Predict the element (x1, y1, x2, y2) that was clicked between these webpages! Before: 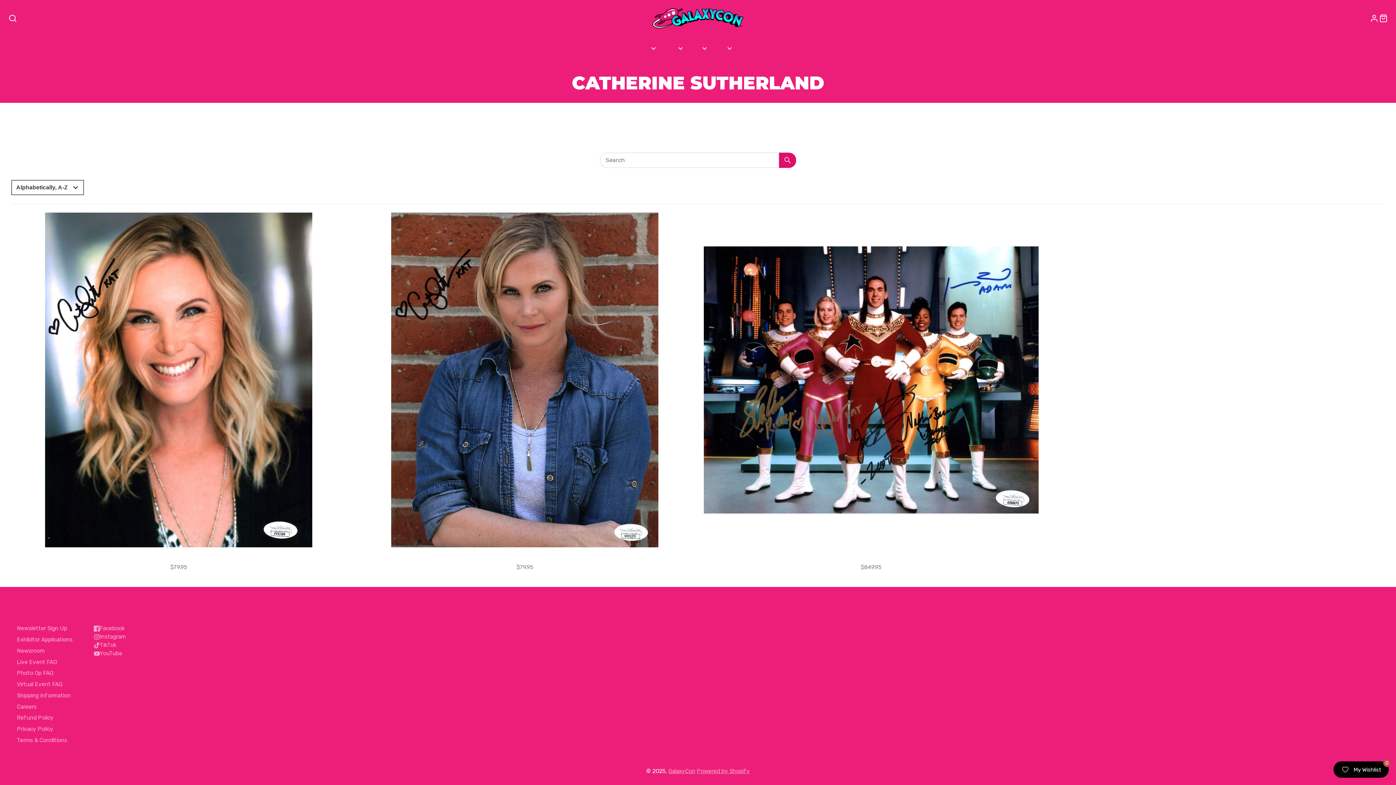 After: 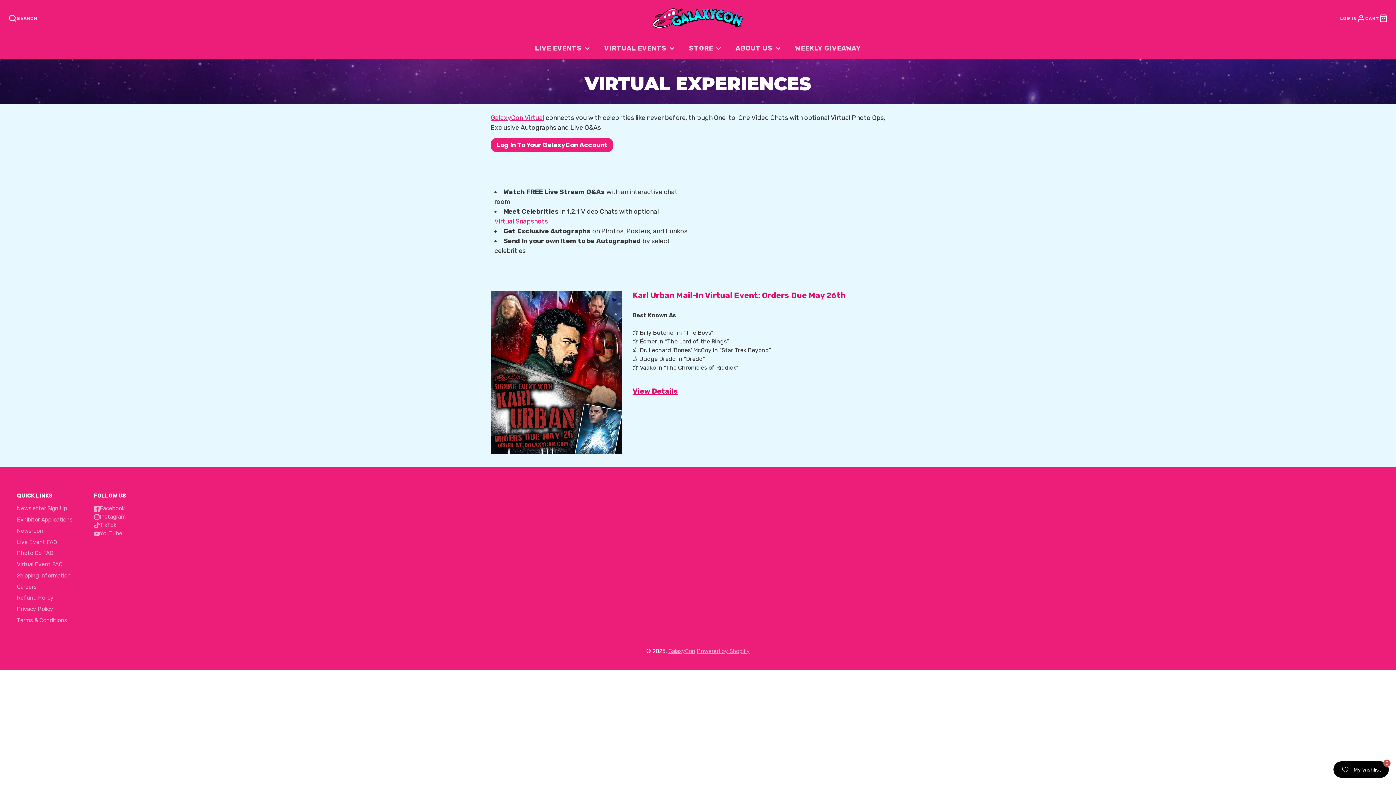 Action: label: VIRTUAL EVENTS bbox: (663, 38, 690, 59)